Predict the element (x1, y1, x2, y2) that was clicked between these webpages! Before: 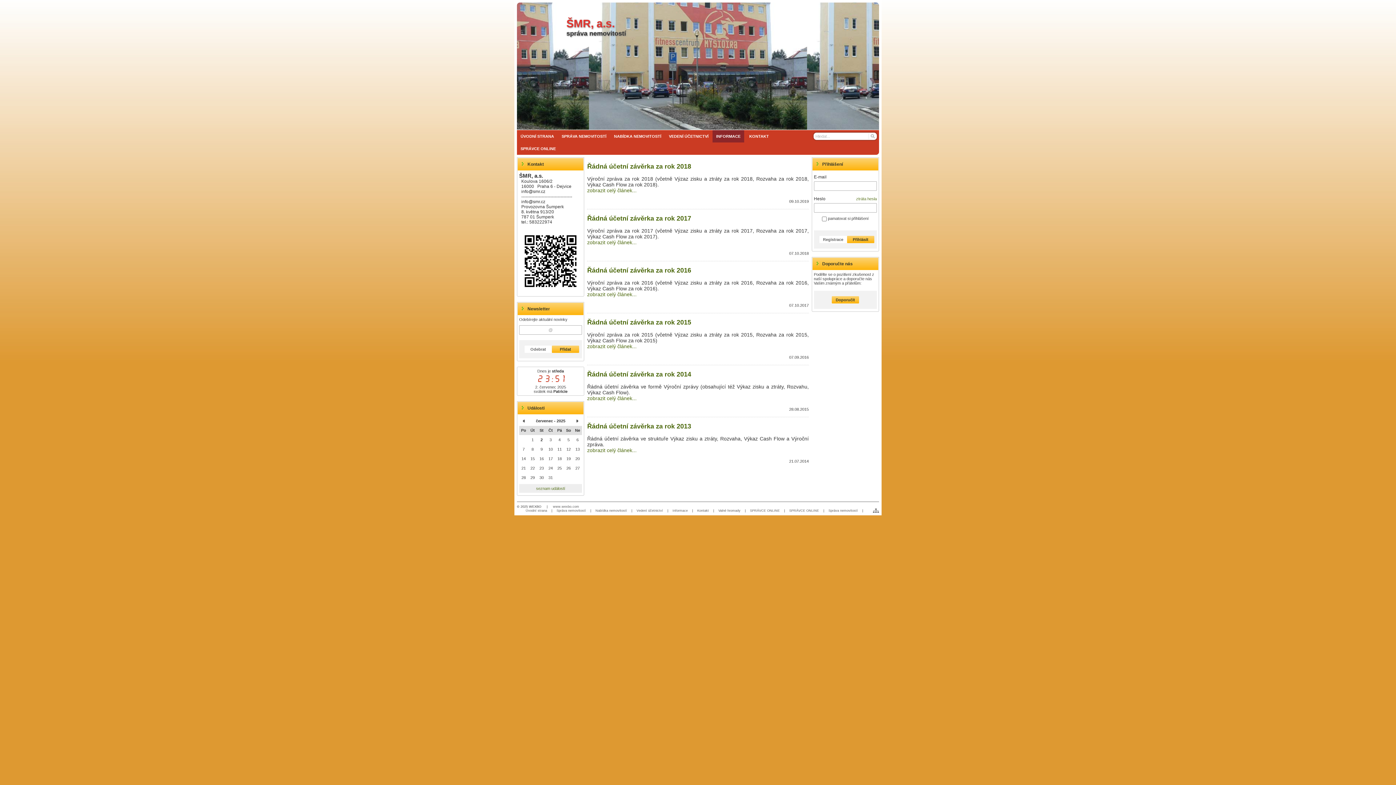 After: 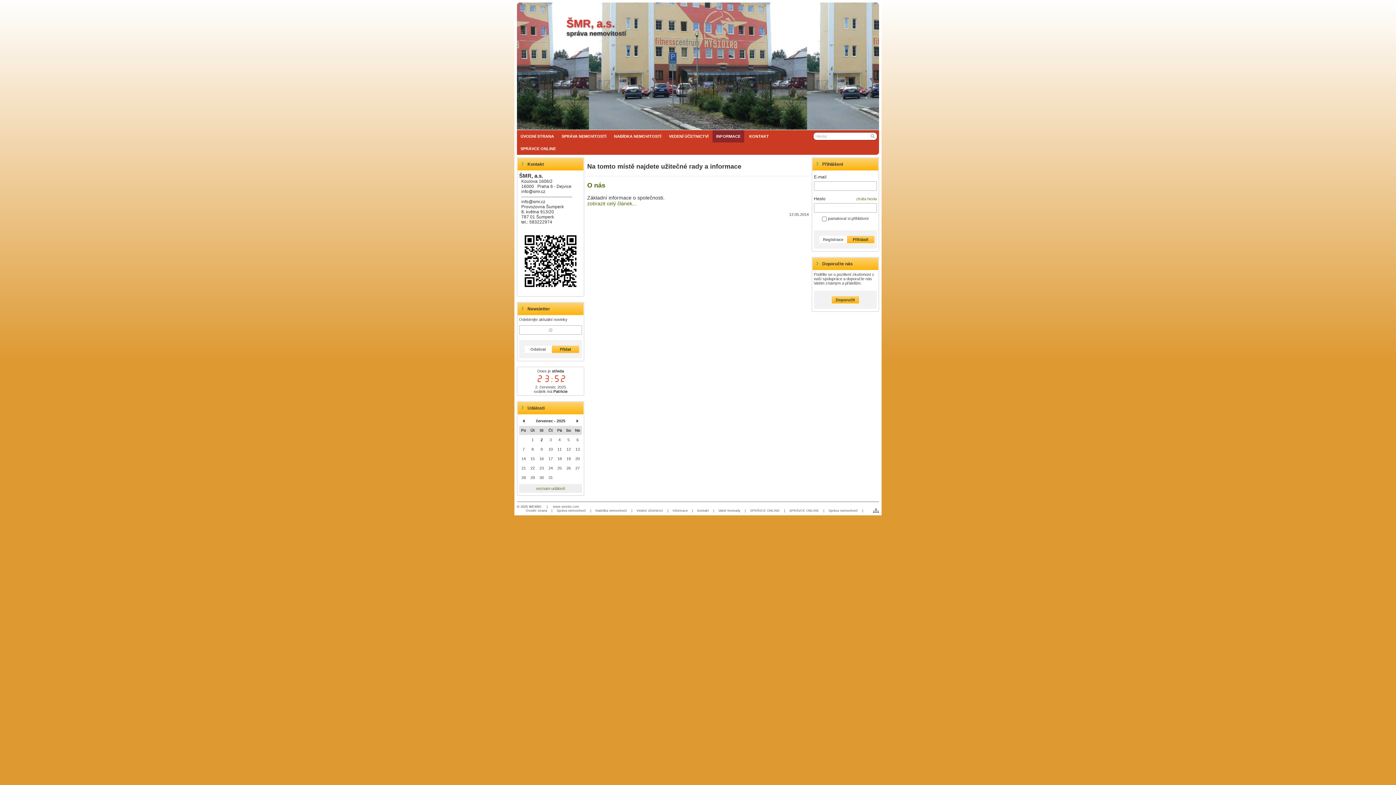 Action: bbox: (672, 509, 688, 512) label: Informace